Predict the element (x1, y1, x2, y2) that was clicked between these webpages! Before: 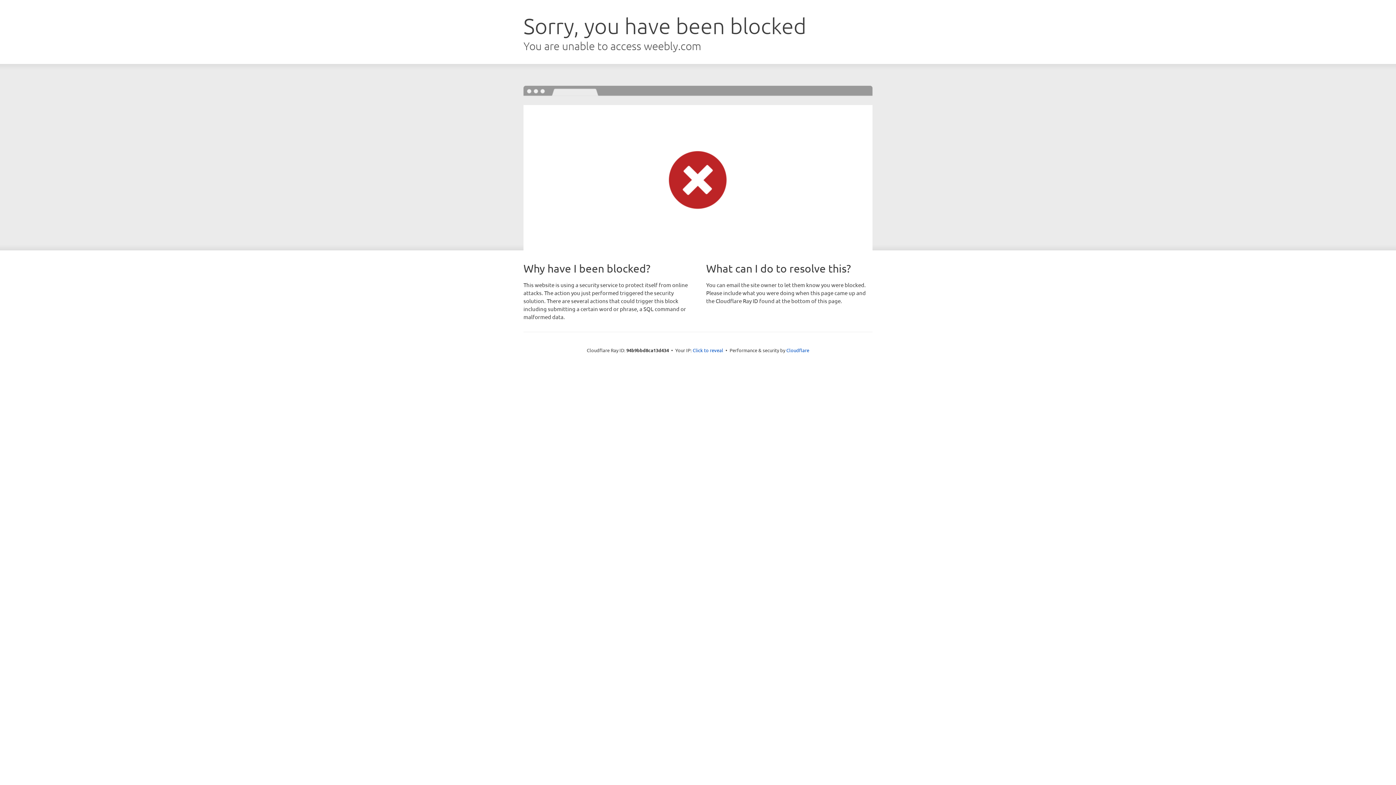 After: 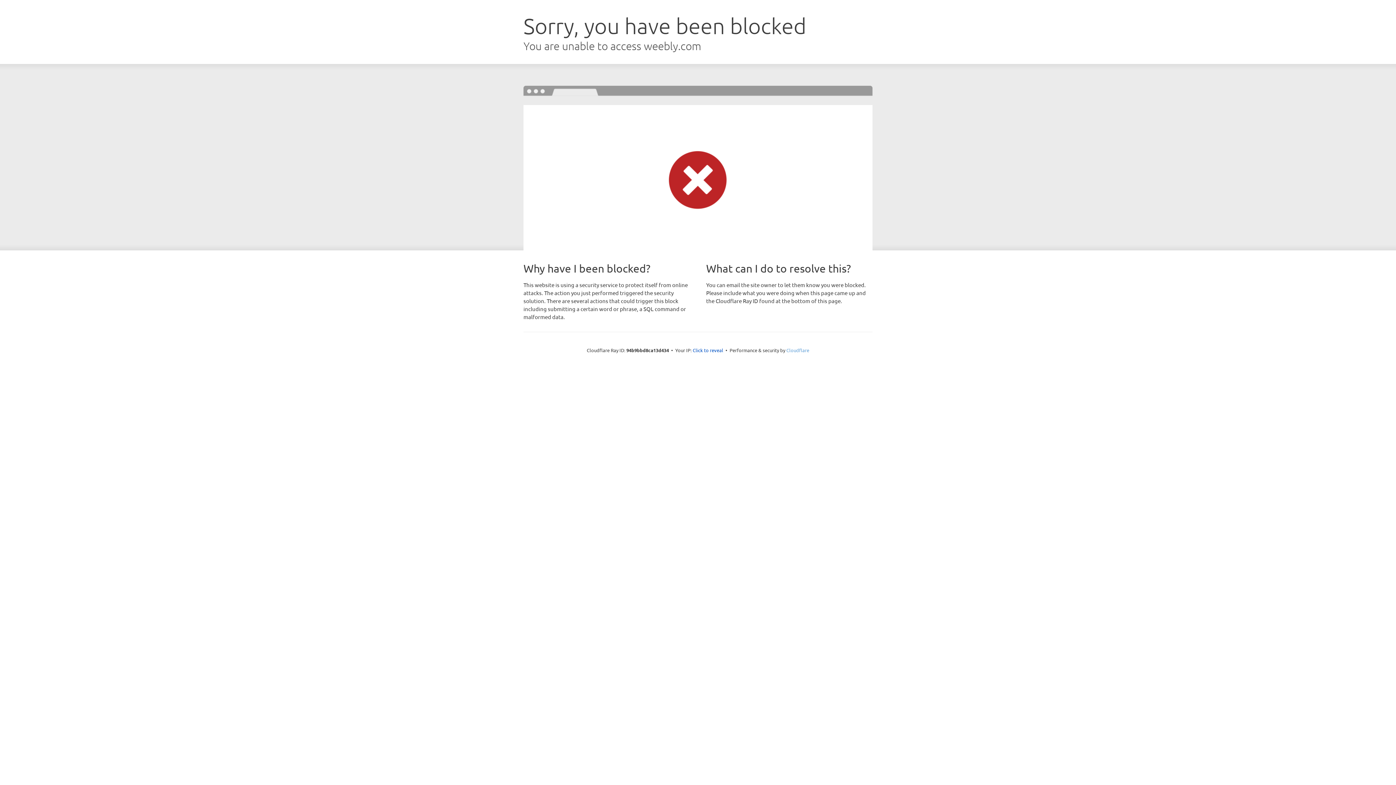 Action: label: Cloudflare bbox: (786, 347, 809, 353)